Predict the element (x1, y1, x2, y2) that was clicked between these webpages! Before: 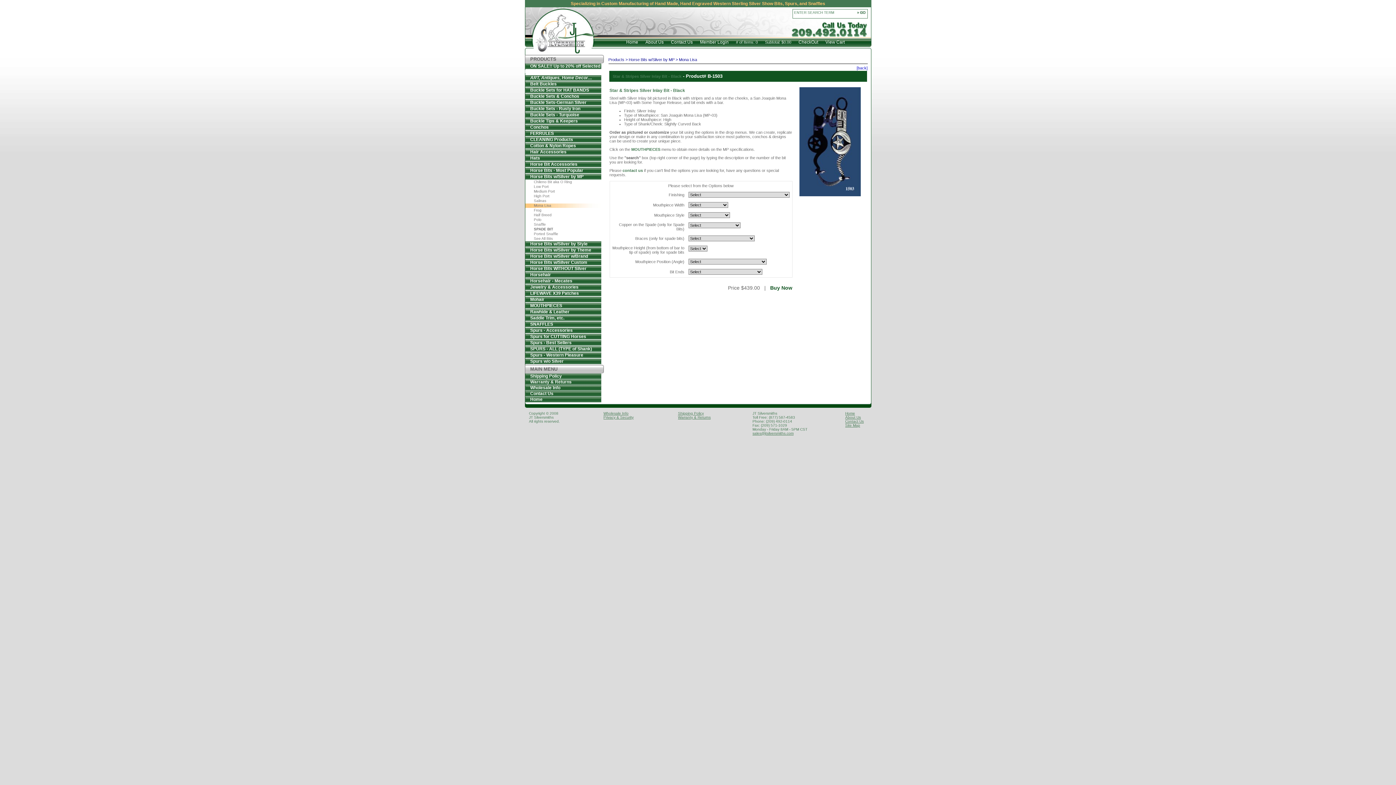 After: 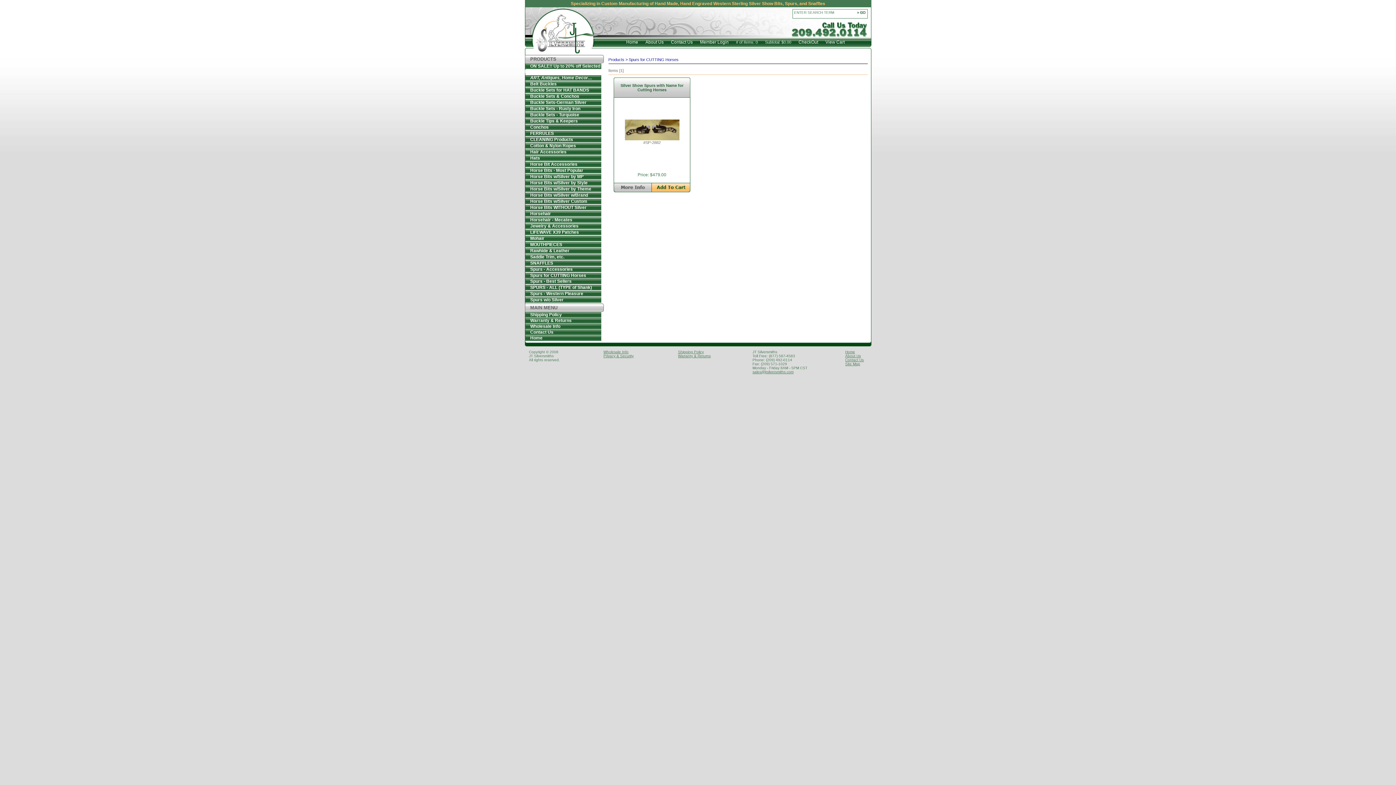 Action: label: Spurs for CUTTING Horses bbox: (524, 334, 586, 339)